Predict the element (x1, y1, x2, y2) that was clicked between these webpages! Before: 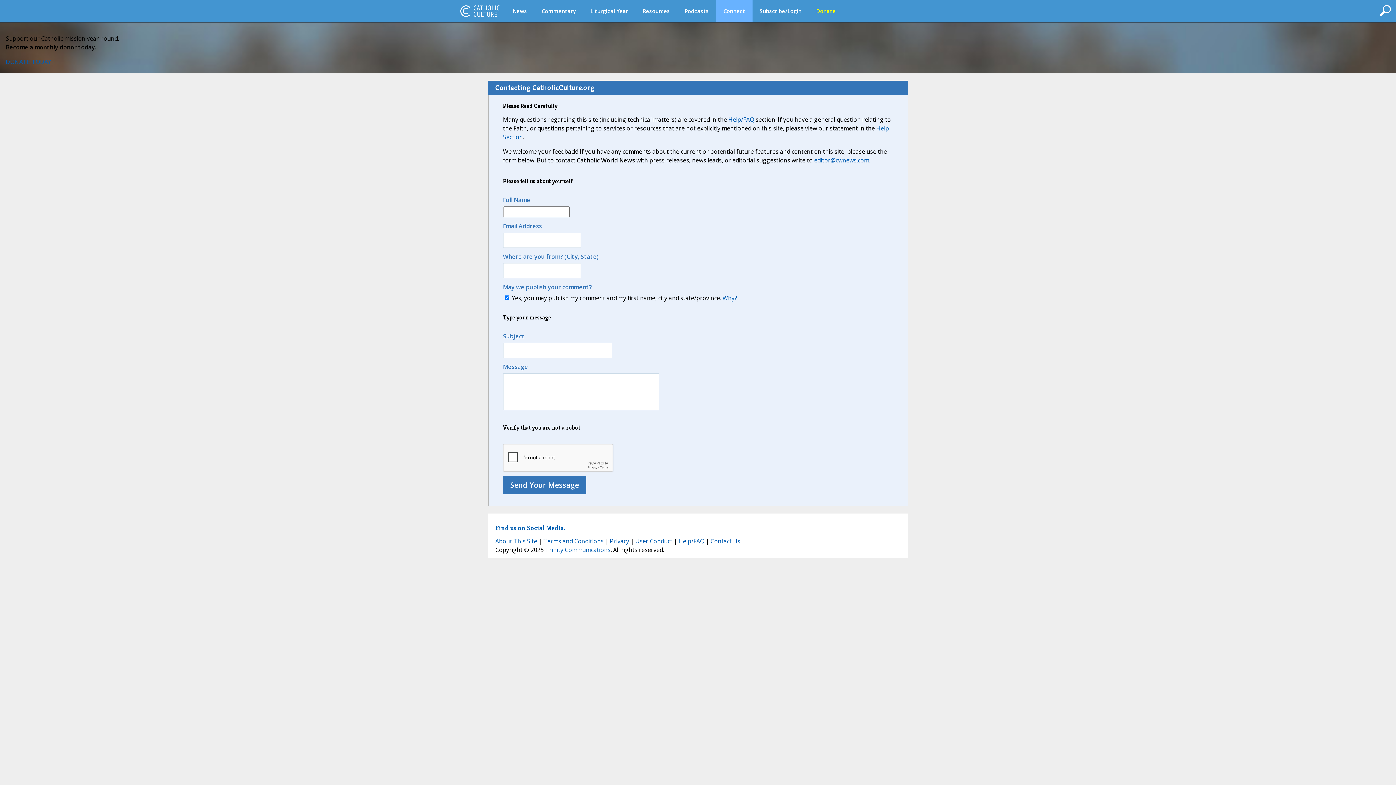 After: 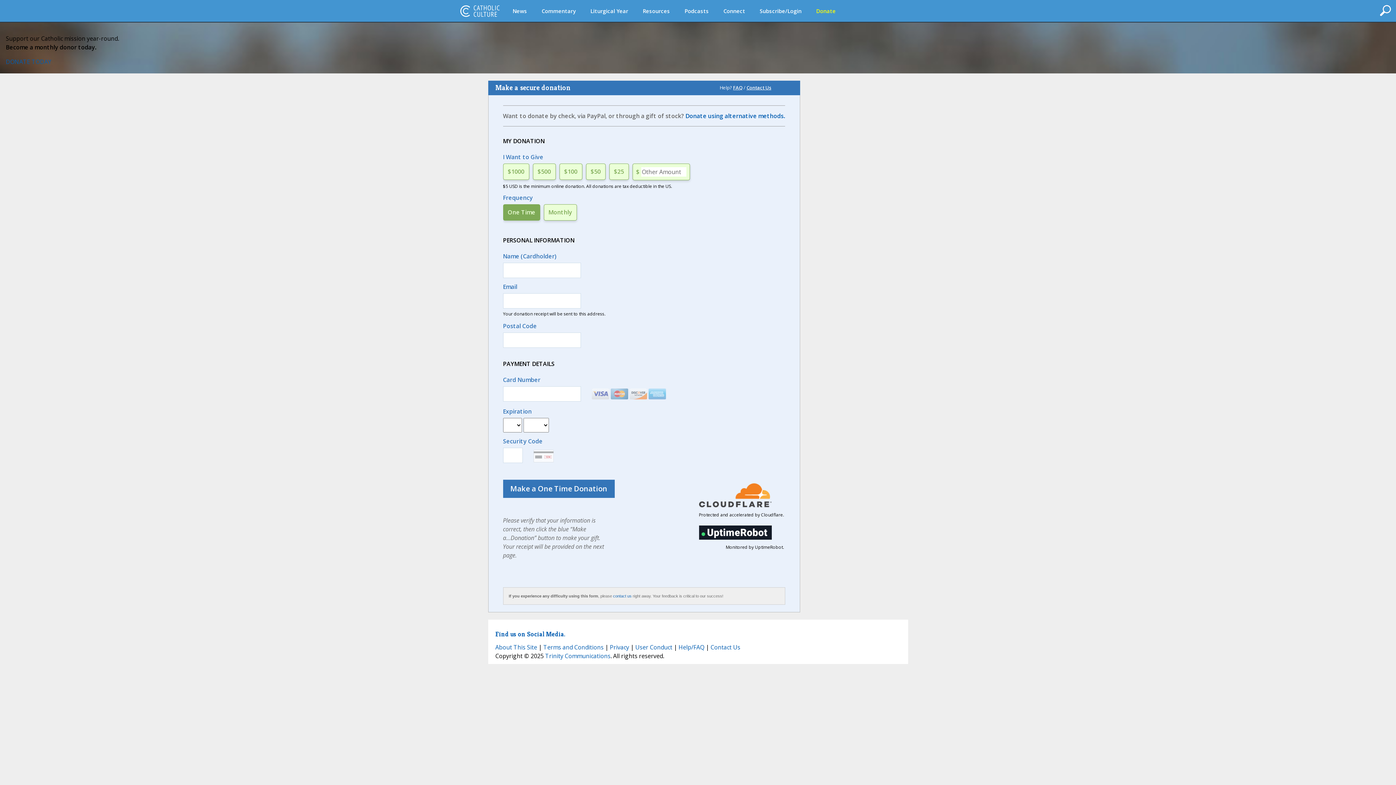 Action: label: Donate bbox: (809, 0, 843, 21)